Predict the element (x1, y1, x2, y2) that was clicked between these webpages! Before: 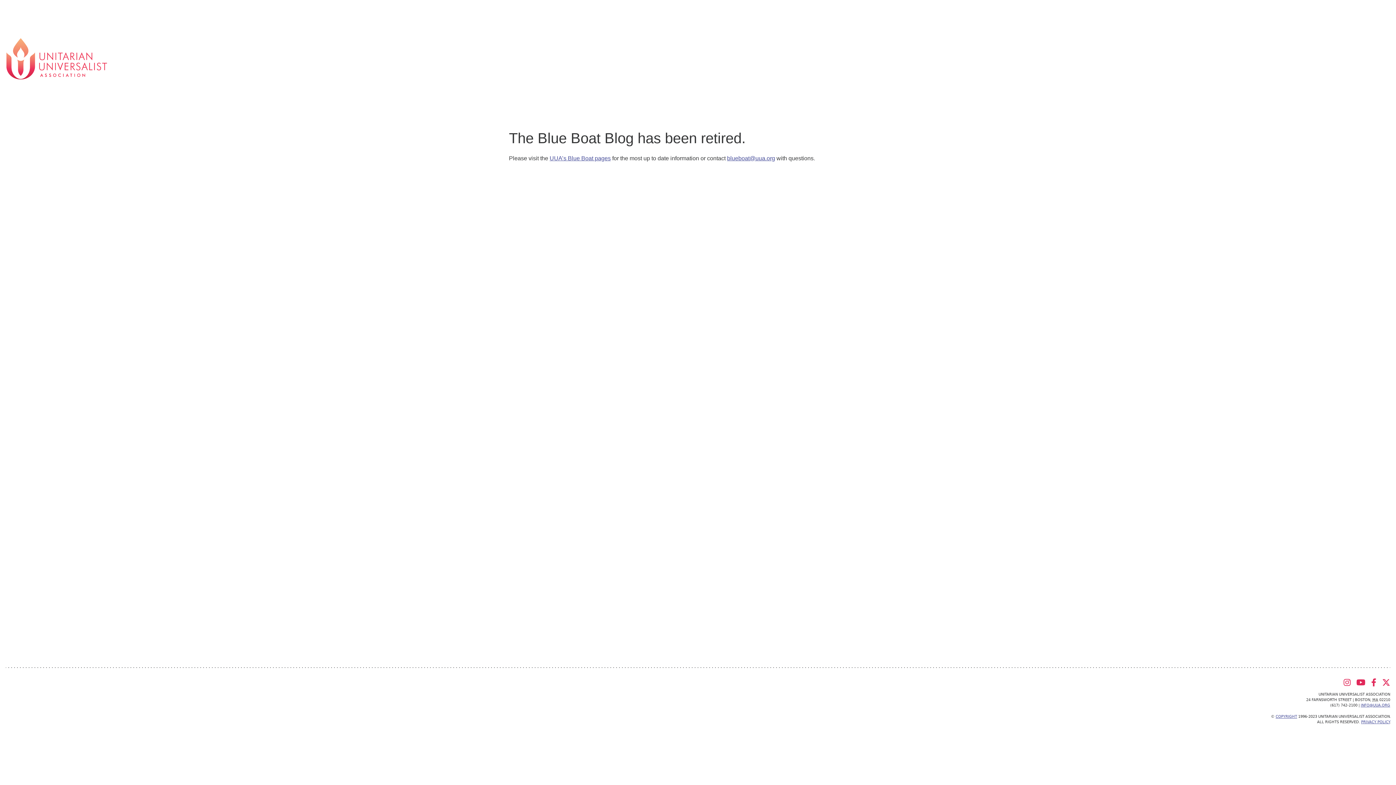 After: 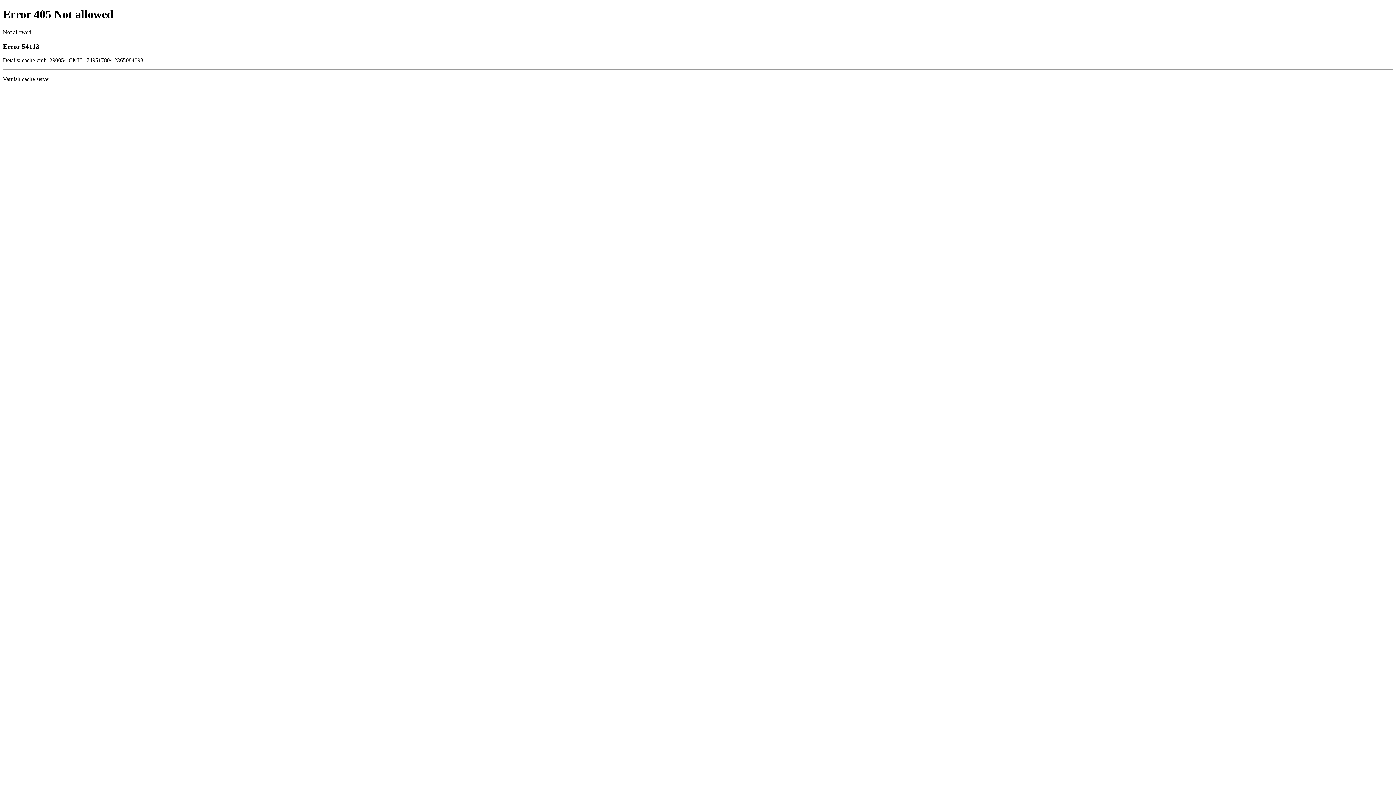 Action: bbox: (1361, 720, 1390, 724) label: PRIVACY POLICY